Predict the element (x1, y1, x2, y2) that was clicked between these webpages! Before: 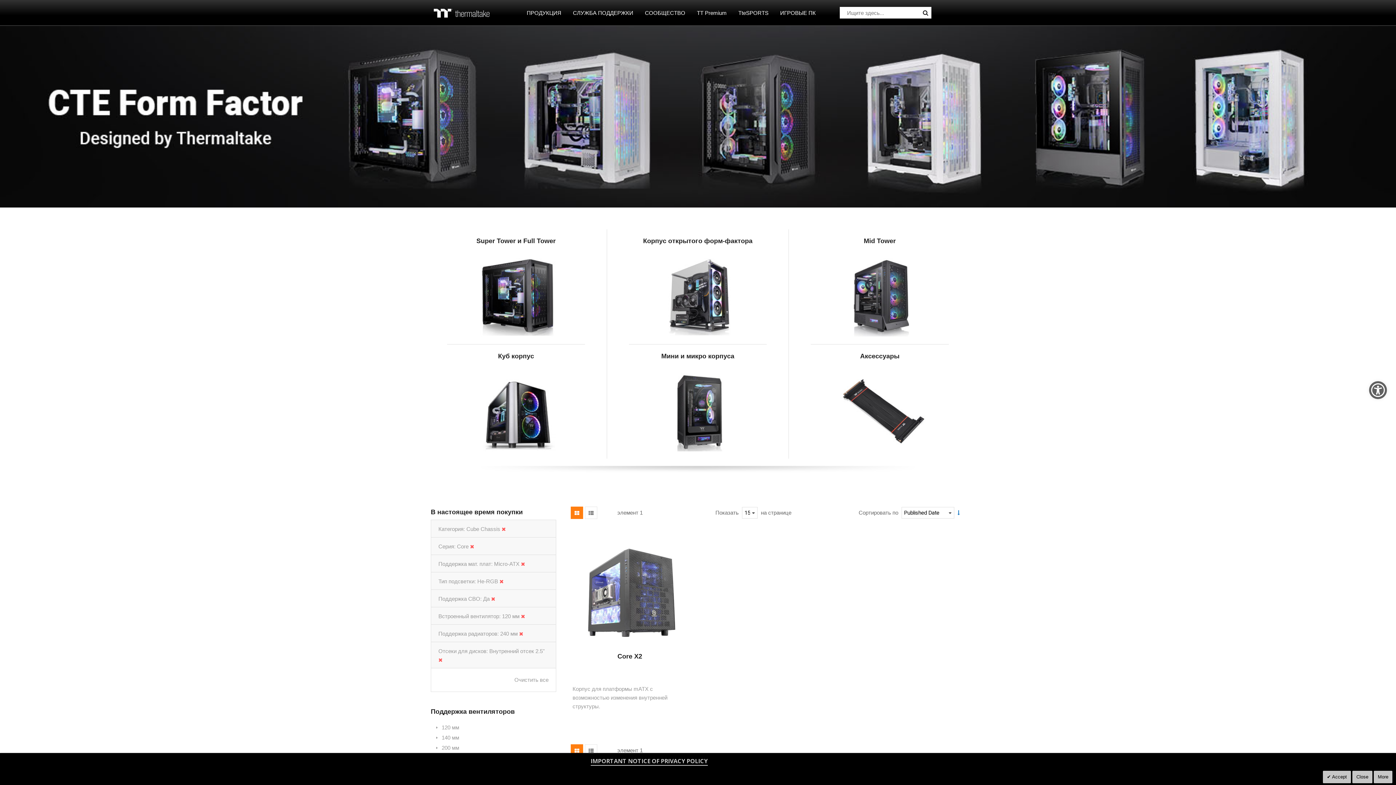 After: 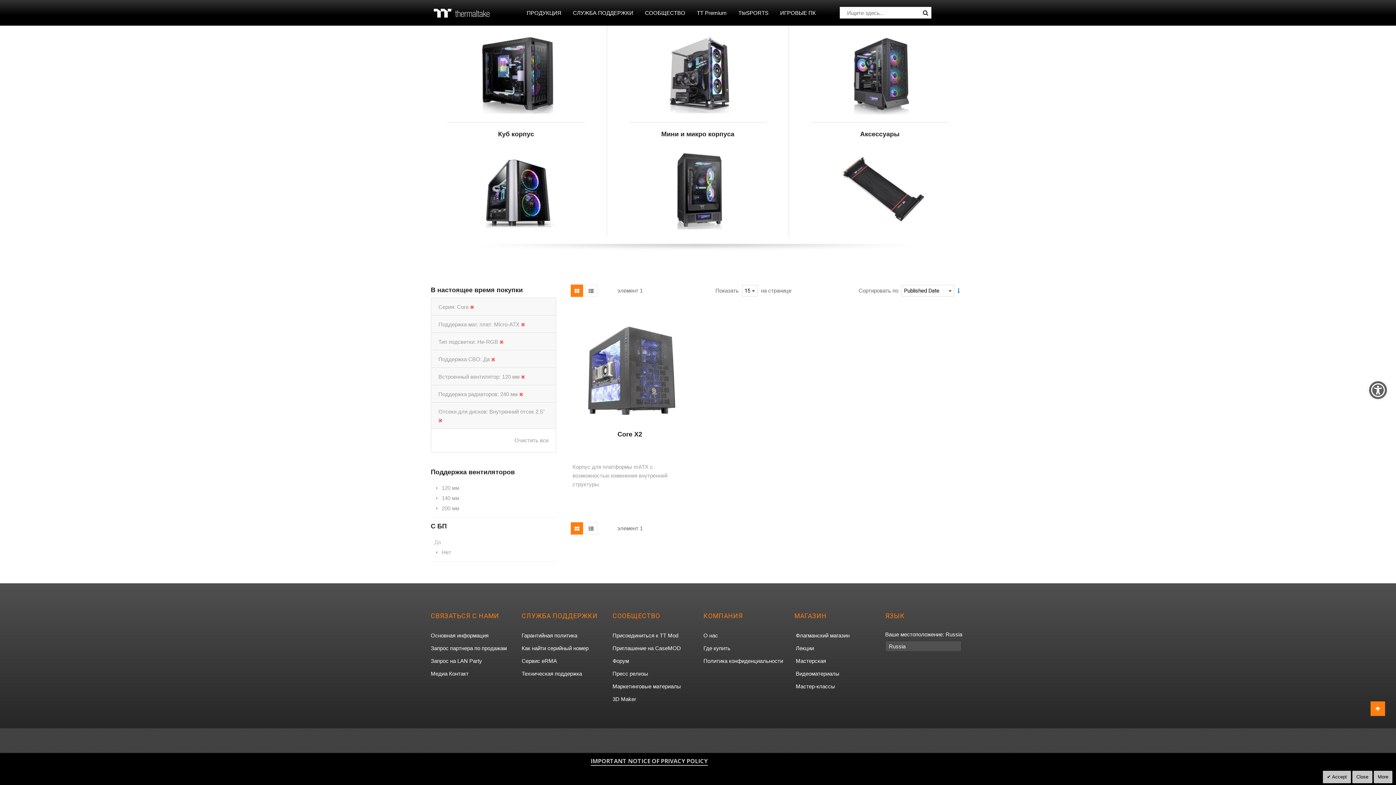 Action: bbox: (501, 526, 505, 532)